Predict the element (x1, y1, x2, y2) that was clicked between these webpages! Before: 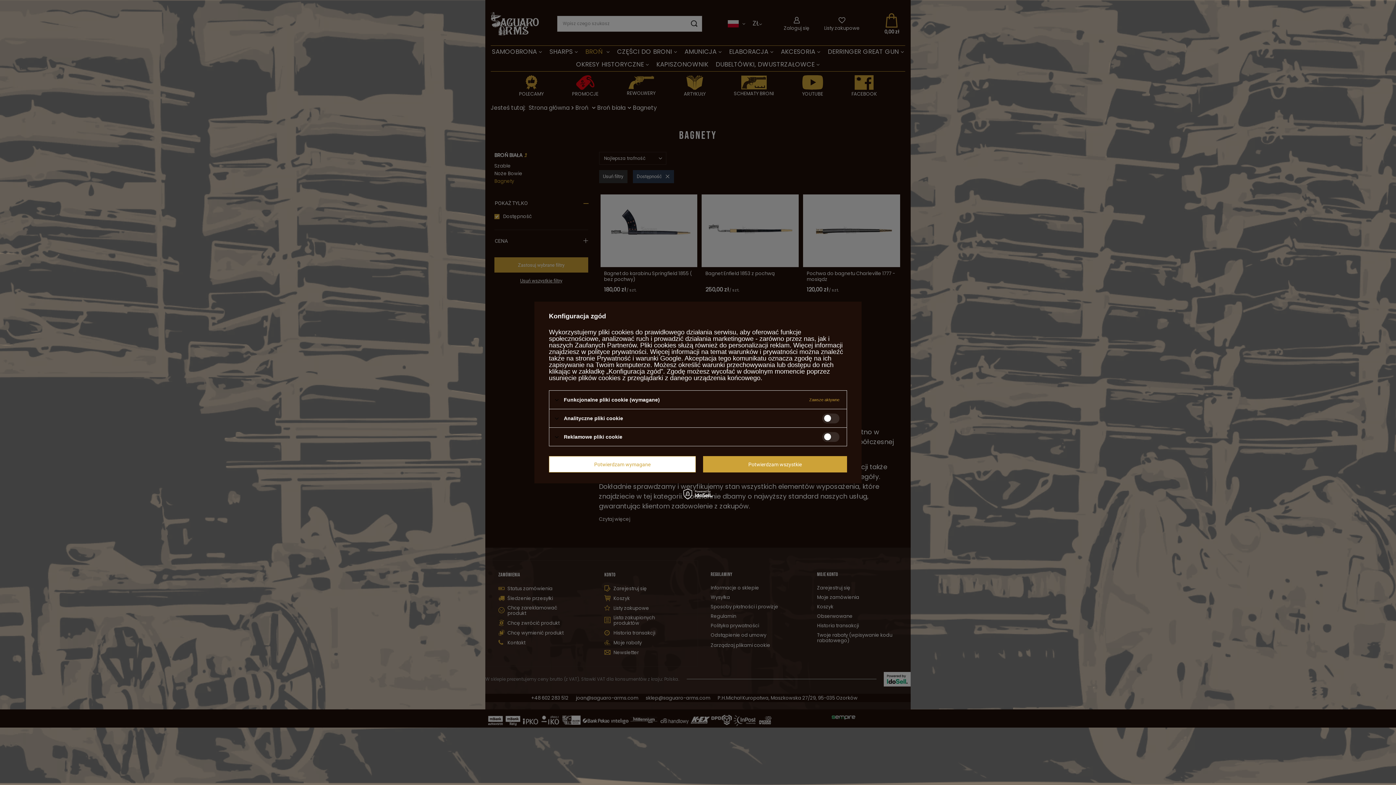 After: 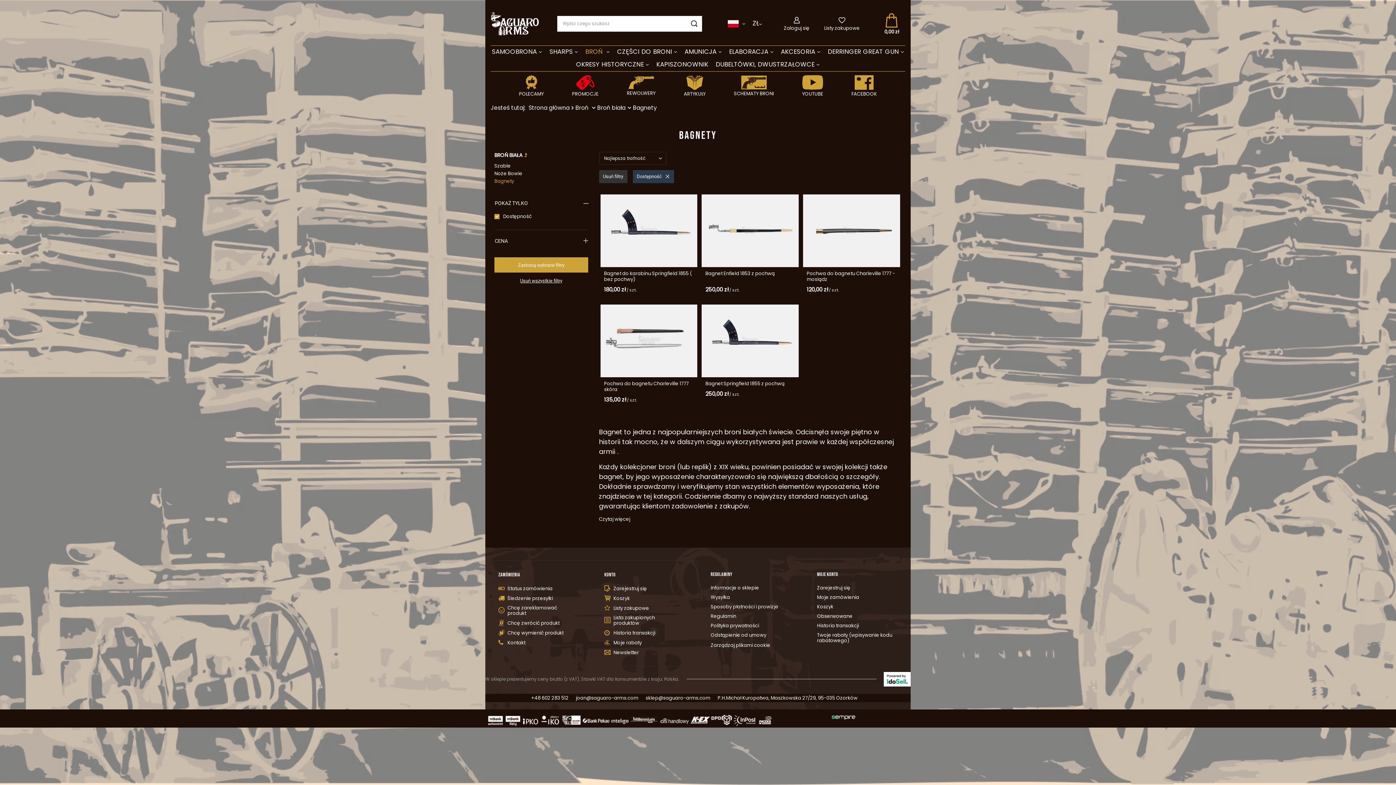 Action: bbox: (703, 456, 847, 472) label: Potwierdzam wszystkie